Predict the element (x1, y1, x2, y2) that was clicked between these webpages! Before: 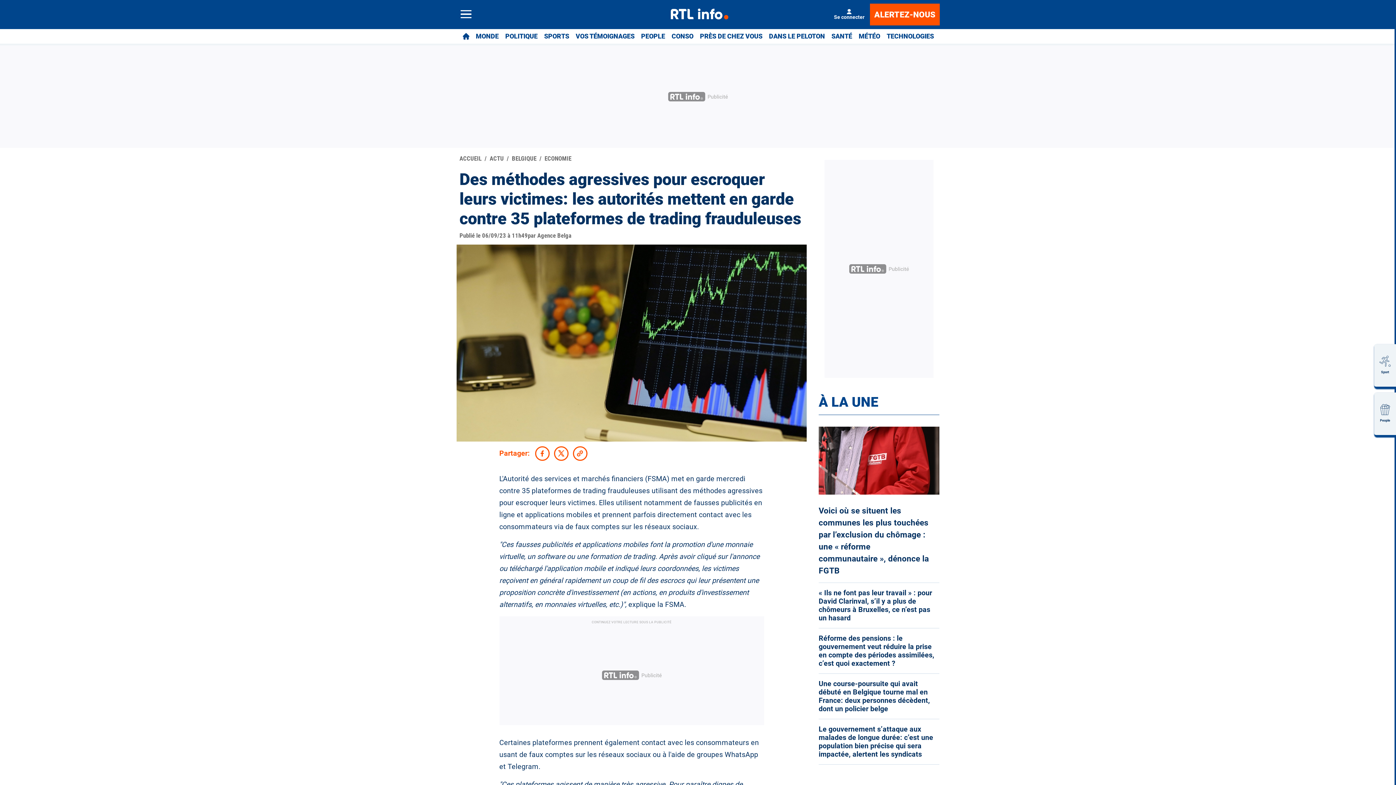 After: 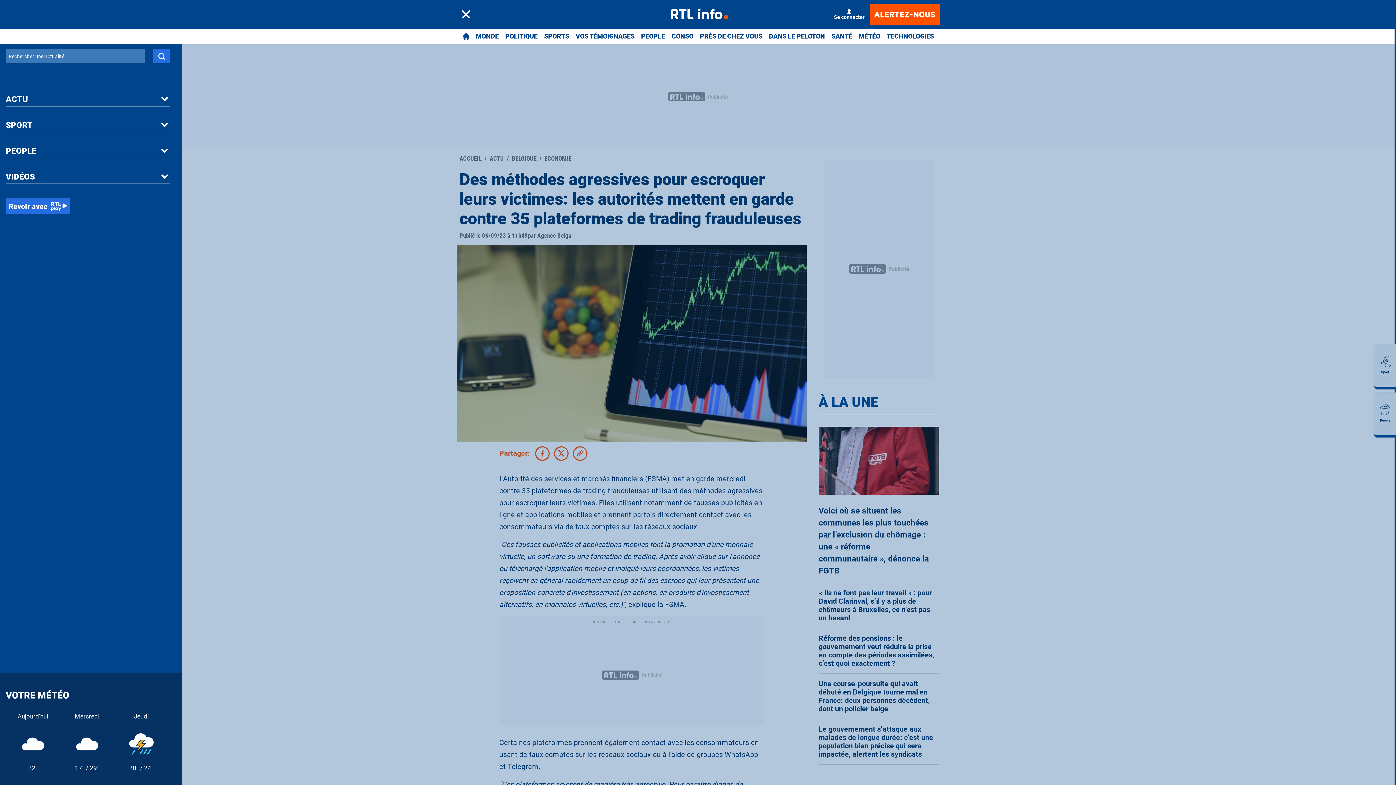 Action: bbox: (460, 7, 471, 21)